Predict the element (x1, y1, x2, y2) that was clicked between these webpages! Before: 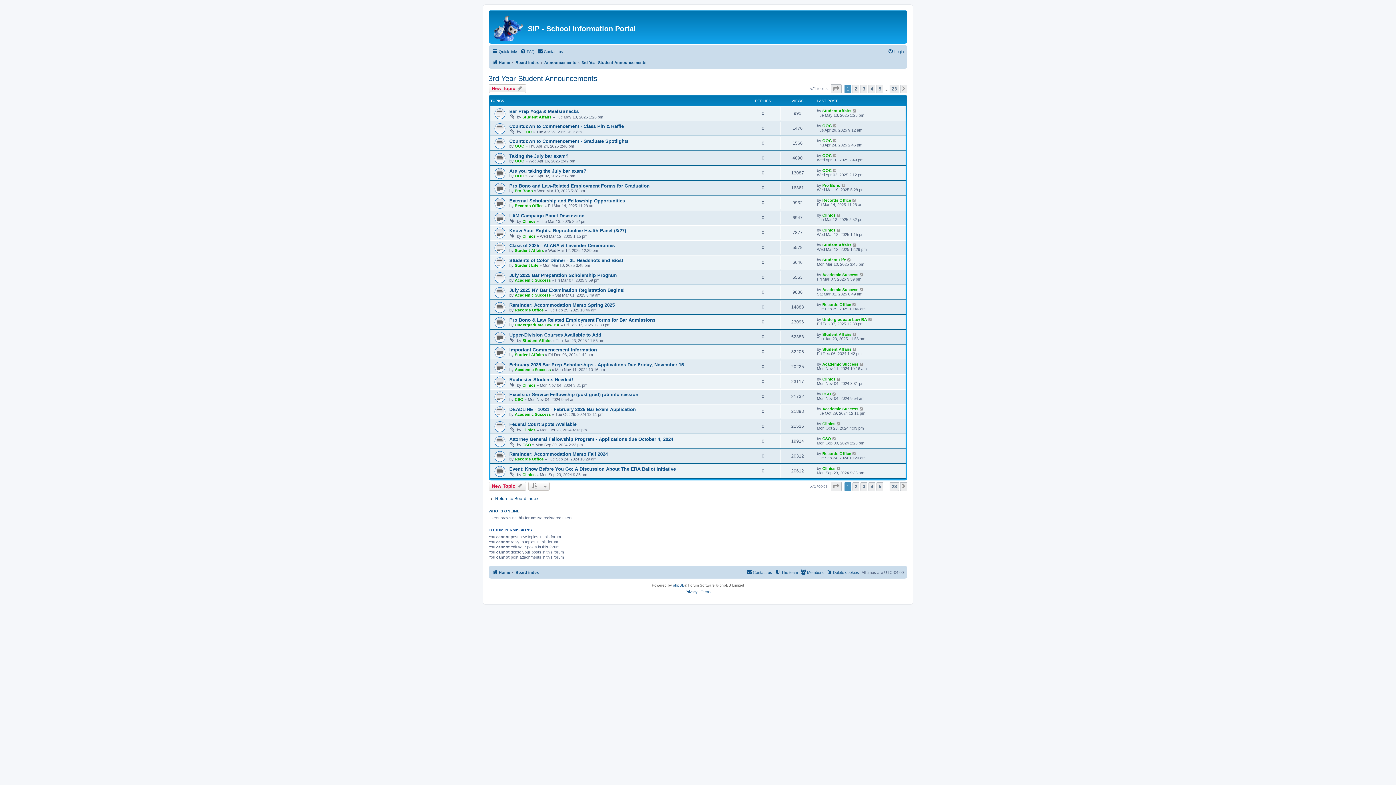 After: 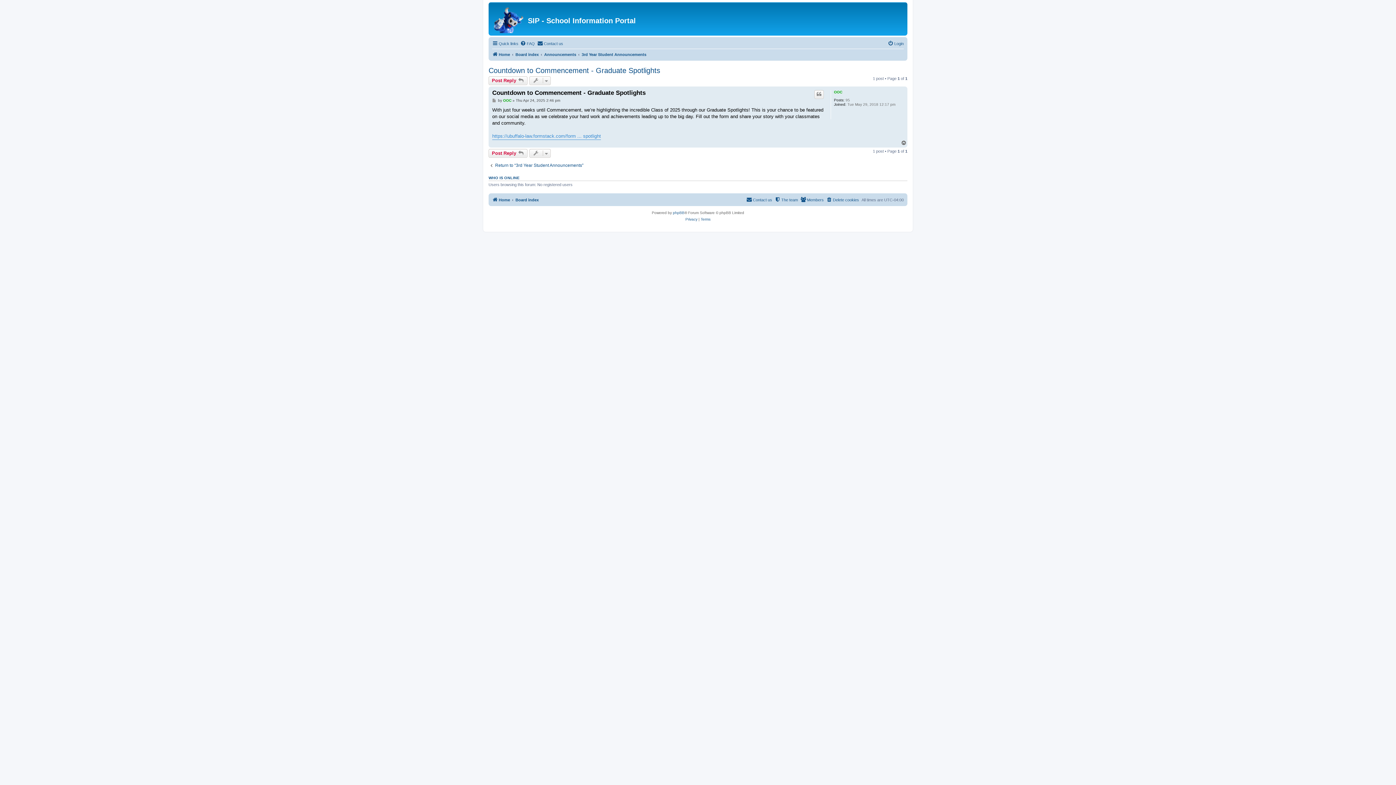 Action: bbox: (833, 138, 837, 142)